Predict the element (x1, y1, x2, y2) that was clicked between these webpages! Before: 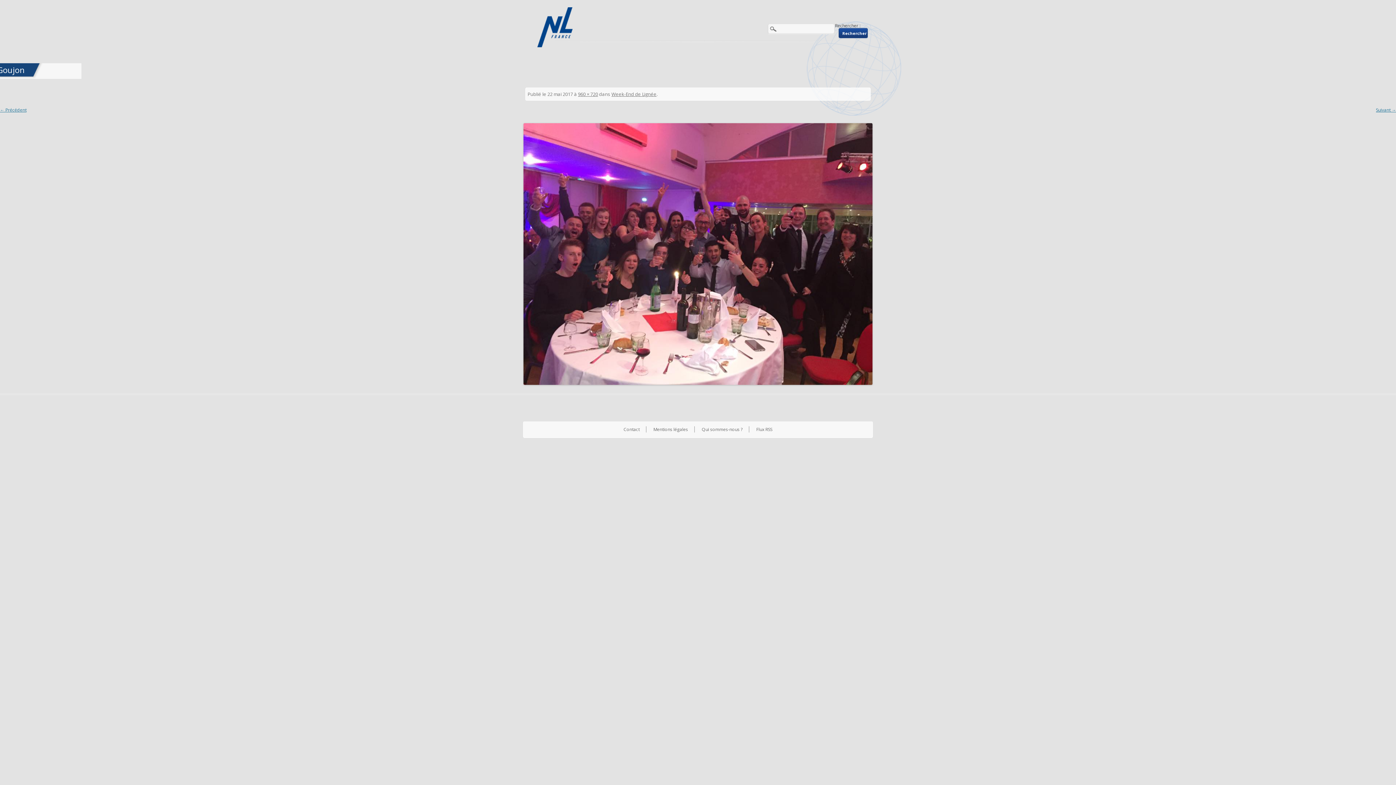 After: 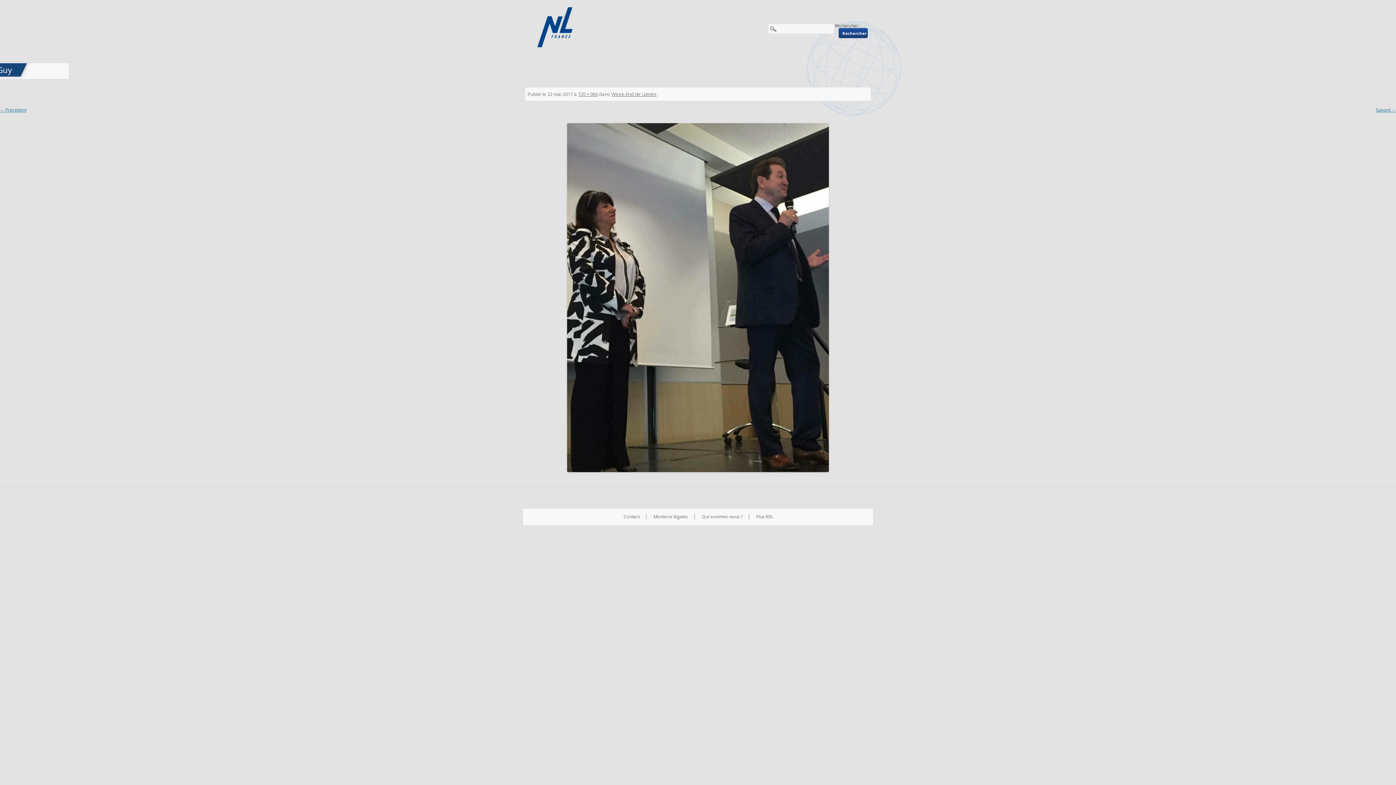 Action: label: Suivant → bbox: (1376, 106, 1396, 113)